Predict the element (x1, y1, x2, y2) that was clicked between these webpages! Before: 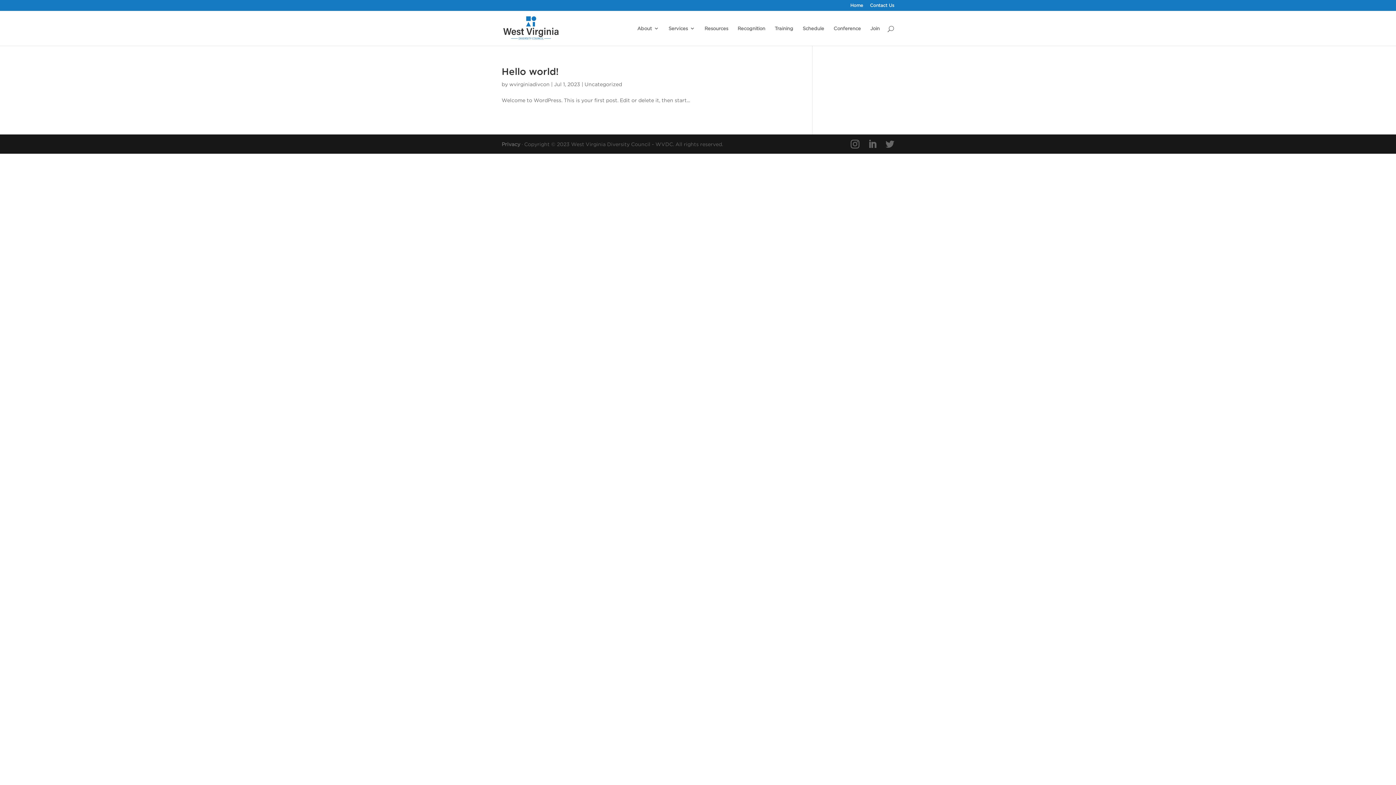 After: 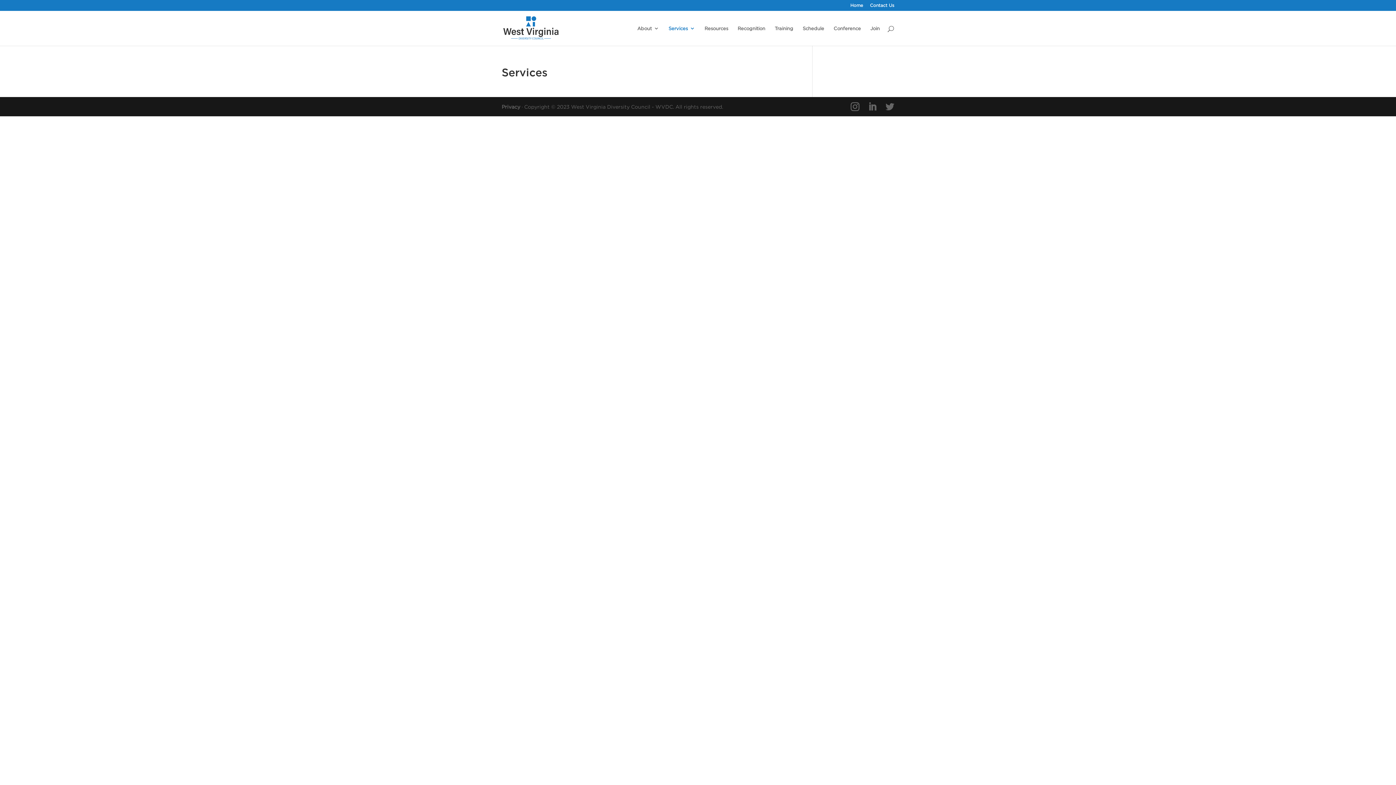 Action: label: Services bbox: (668, 25, 695, 45)